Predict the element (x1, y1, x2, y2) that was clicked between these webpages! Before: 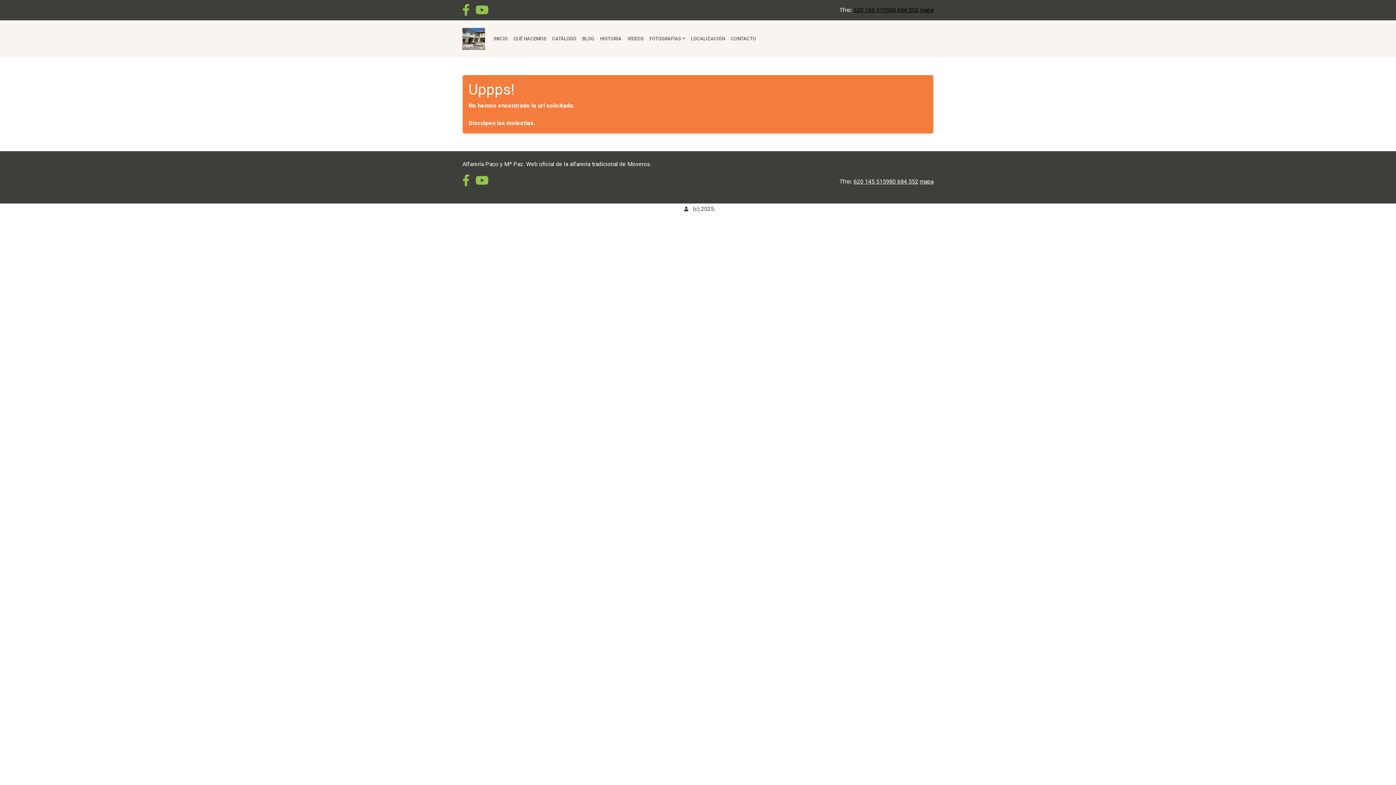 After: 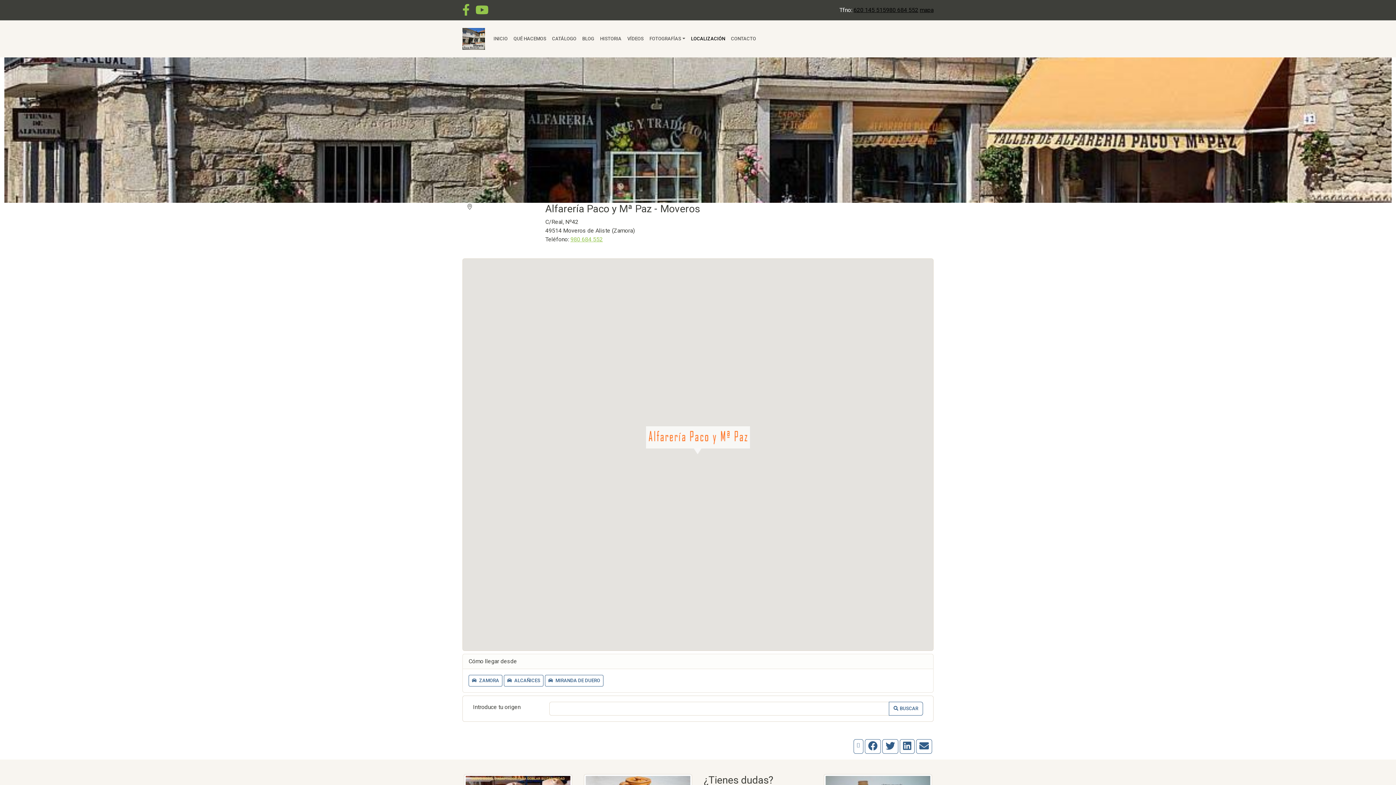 Action: bbox: (688, 32, 728, 45) label: LOCALIZACIÓN